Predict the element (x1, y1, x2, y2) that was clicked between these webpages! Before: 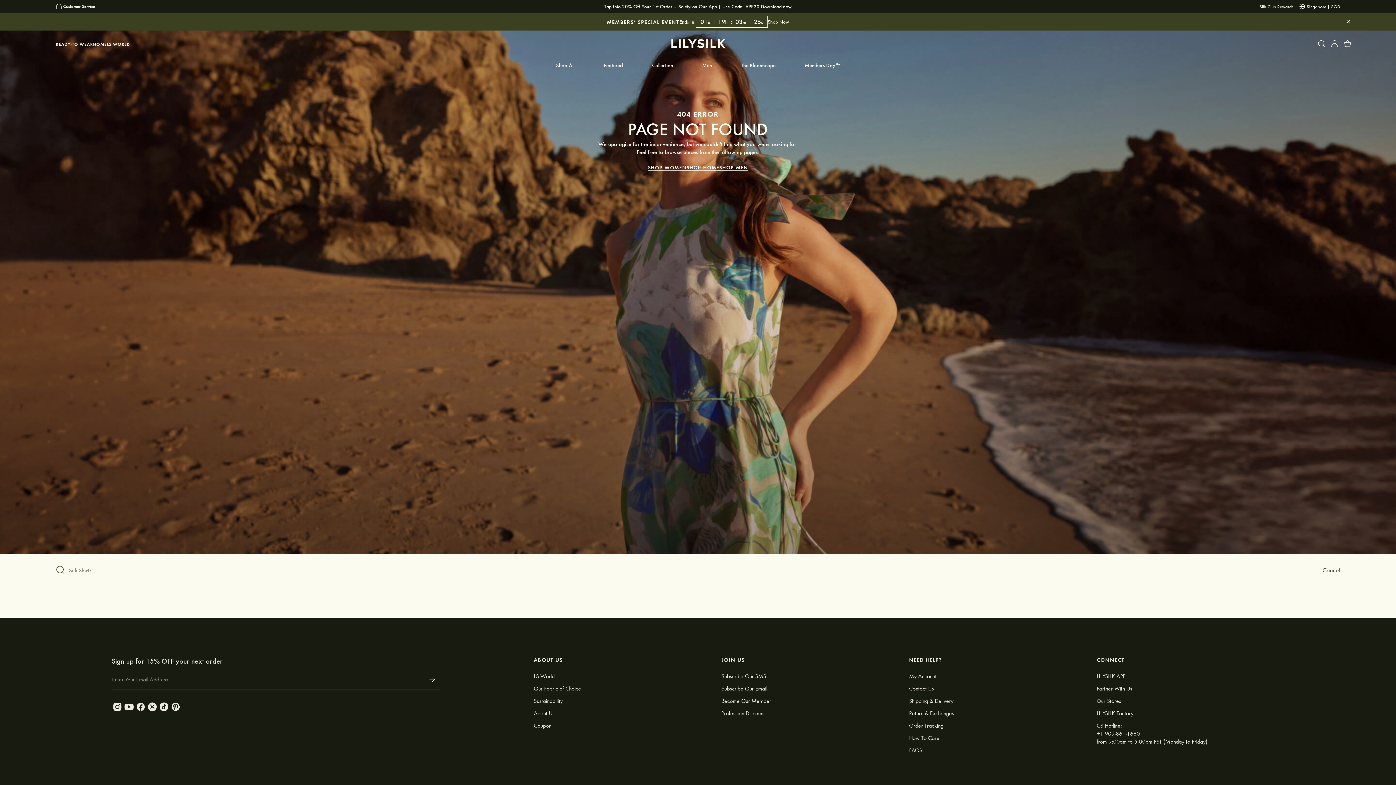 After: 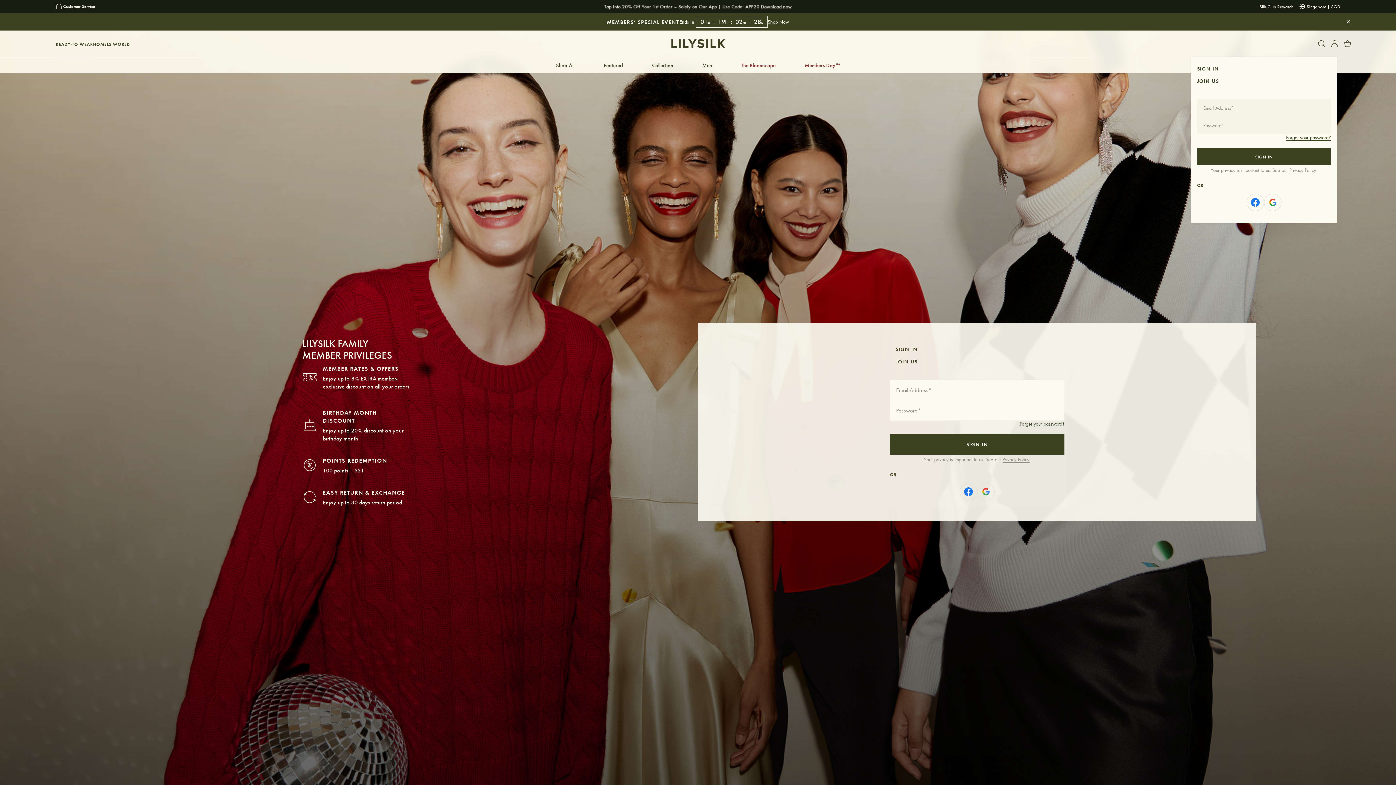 Action: bbox: (1331, 40, 1338, 47)